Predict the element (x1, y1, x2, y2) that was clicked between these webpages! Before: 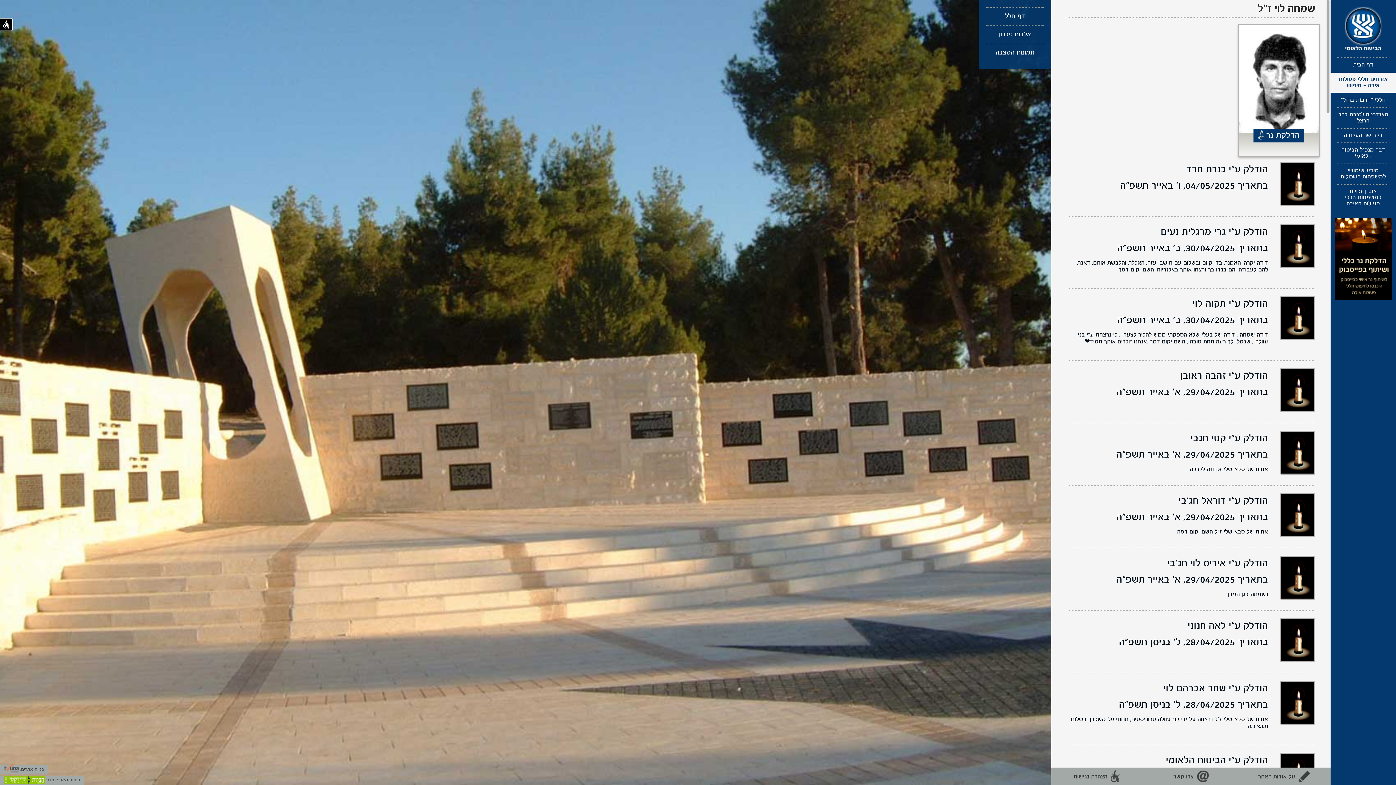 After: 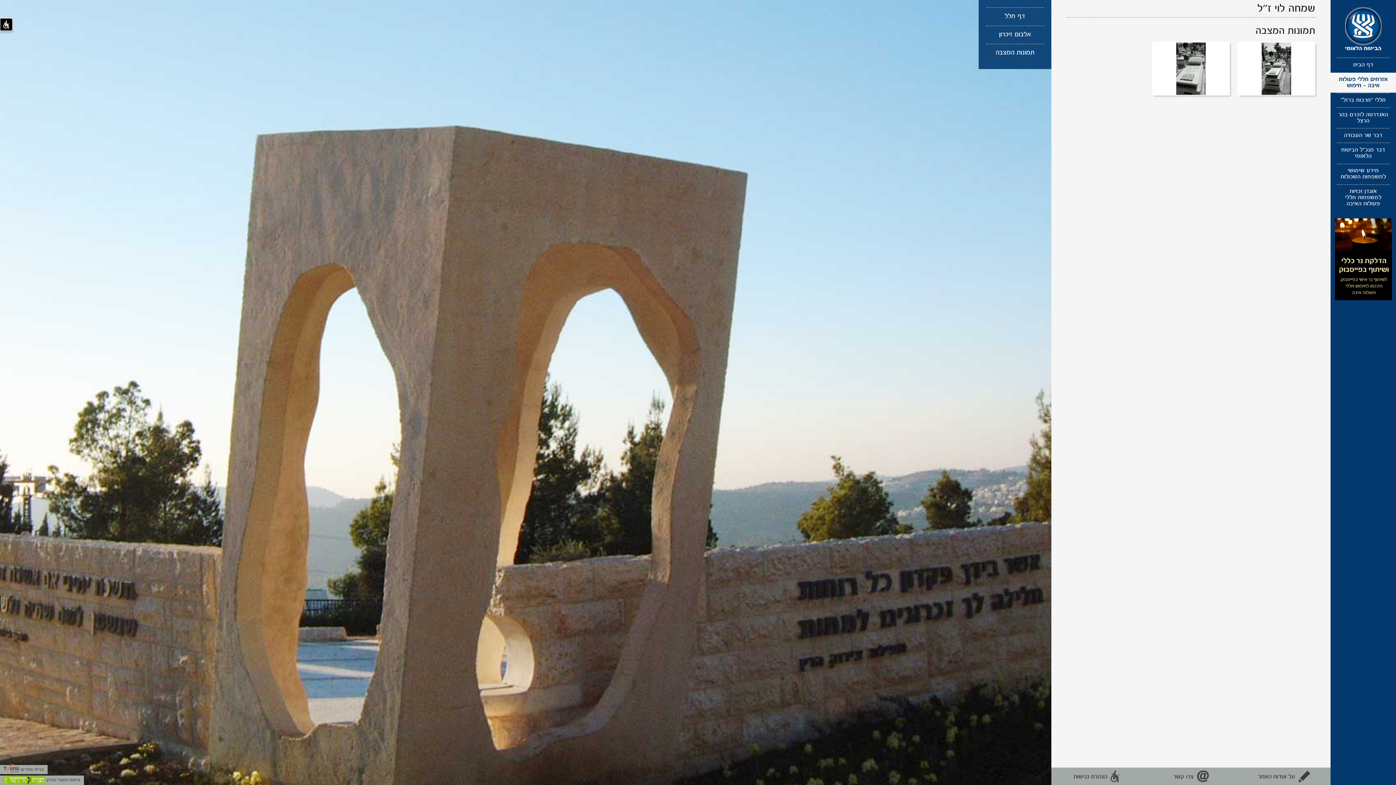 Action: bbox: (986, 44, 1051, 61) label: תמונות המצבה